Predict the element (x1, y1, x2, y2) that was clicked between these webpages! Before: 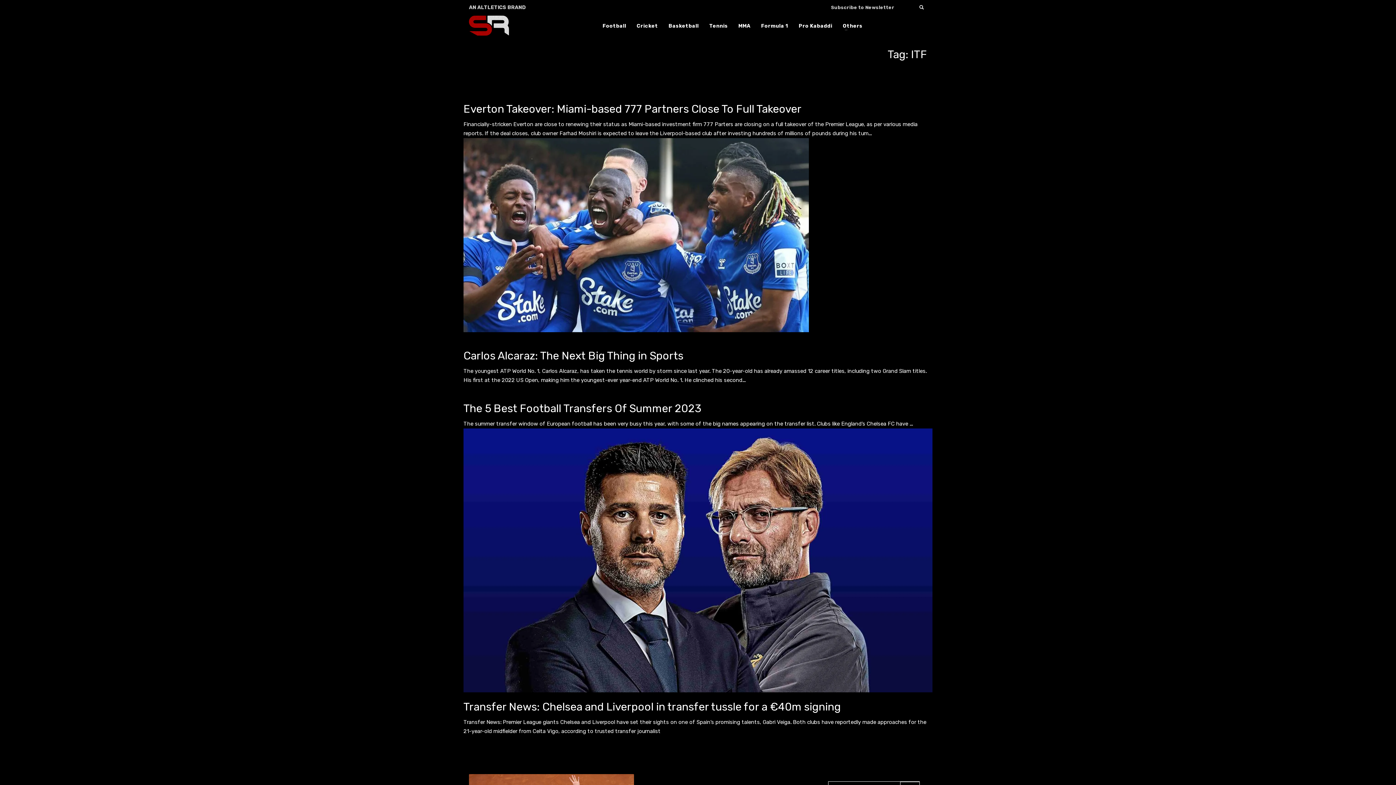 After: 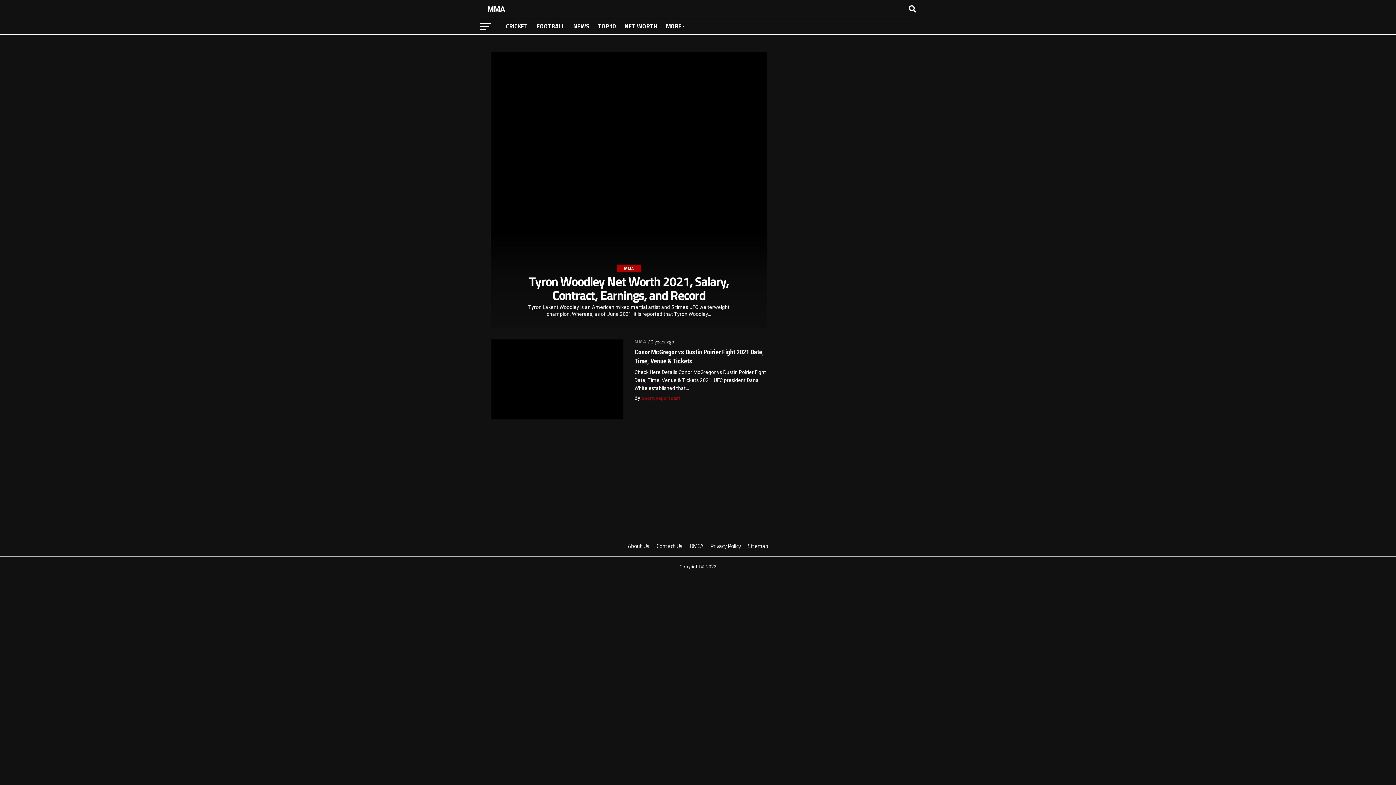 Action: label: MMA bbox: (734, 19, 755, 32)